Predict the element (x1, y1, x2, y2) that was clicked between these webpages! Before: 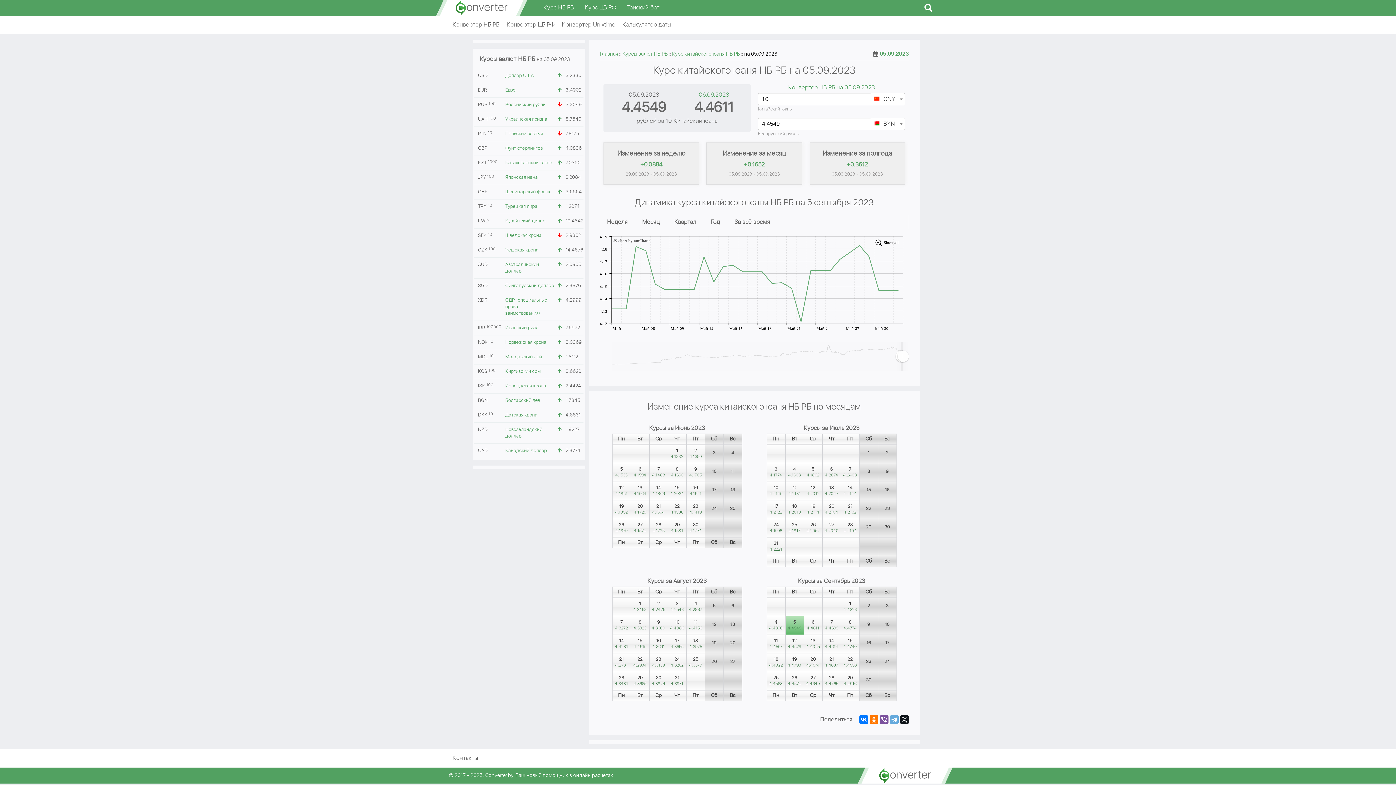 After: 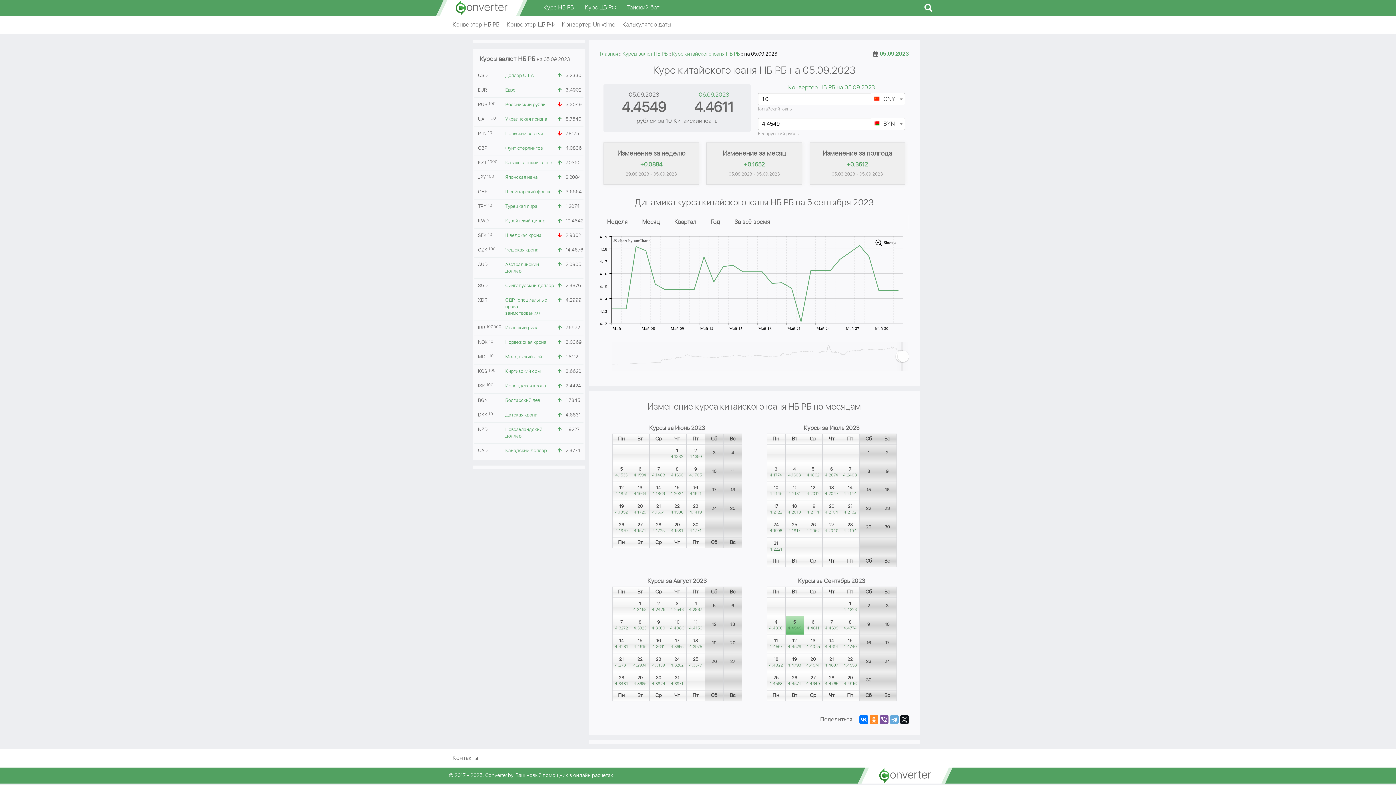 Action: bbox: (869, 715, 878, 724)